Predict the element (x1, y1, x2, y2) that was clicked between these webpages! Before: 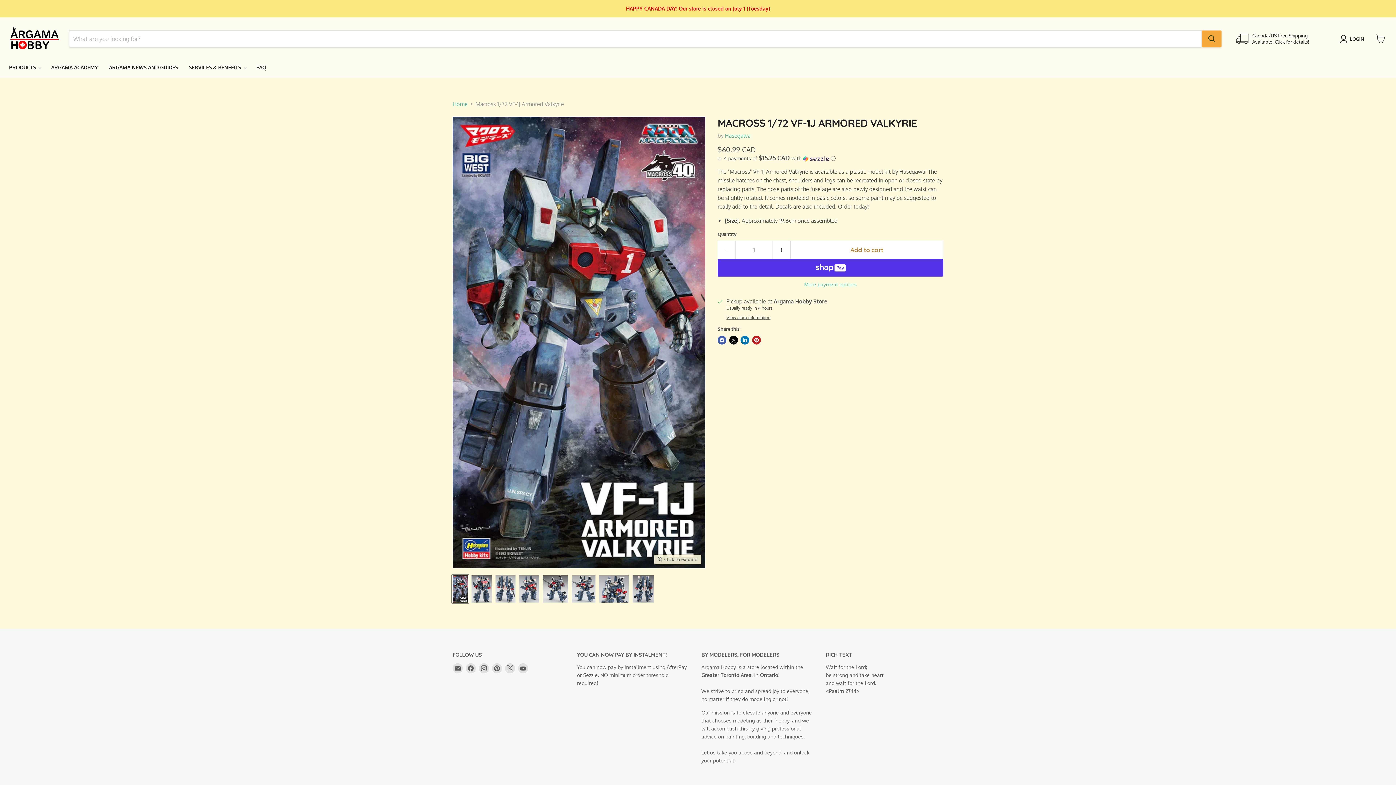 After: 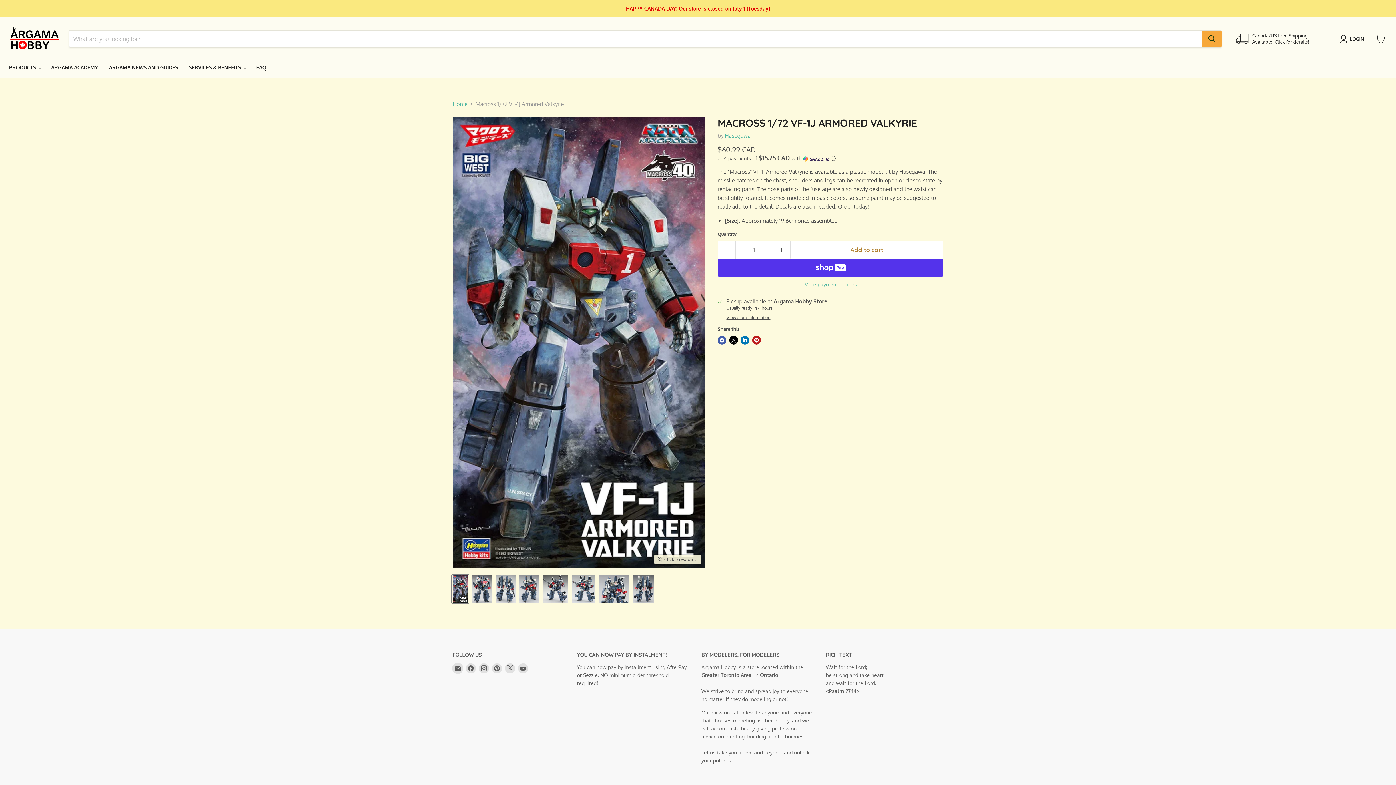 Action: label: Email Argama Hobby Ltd. bbox: (452, 663, 462, 673)